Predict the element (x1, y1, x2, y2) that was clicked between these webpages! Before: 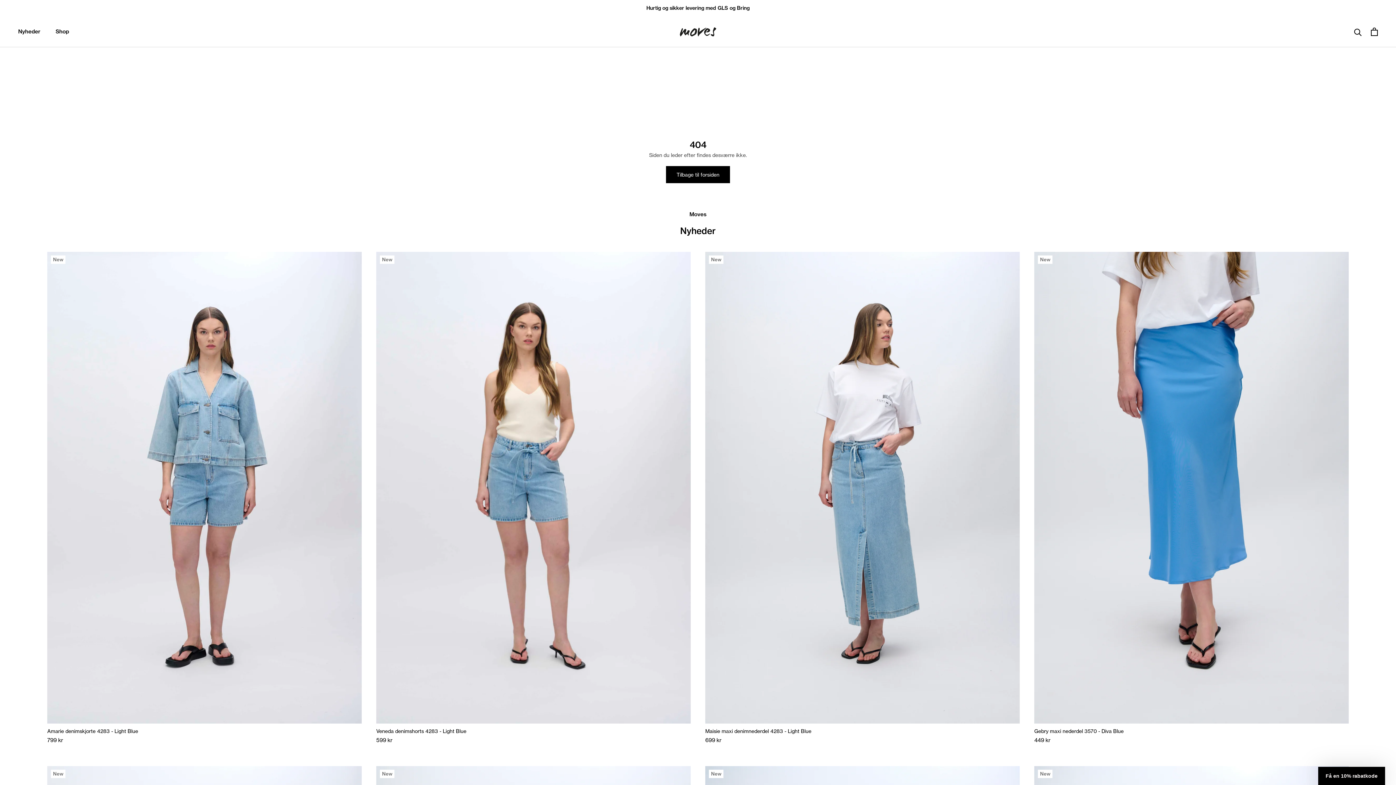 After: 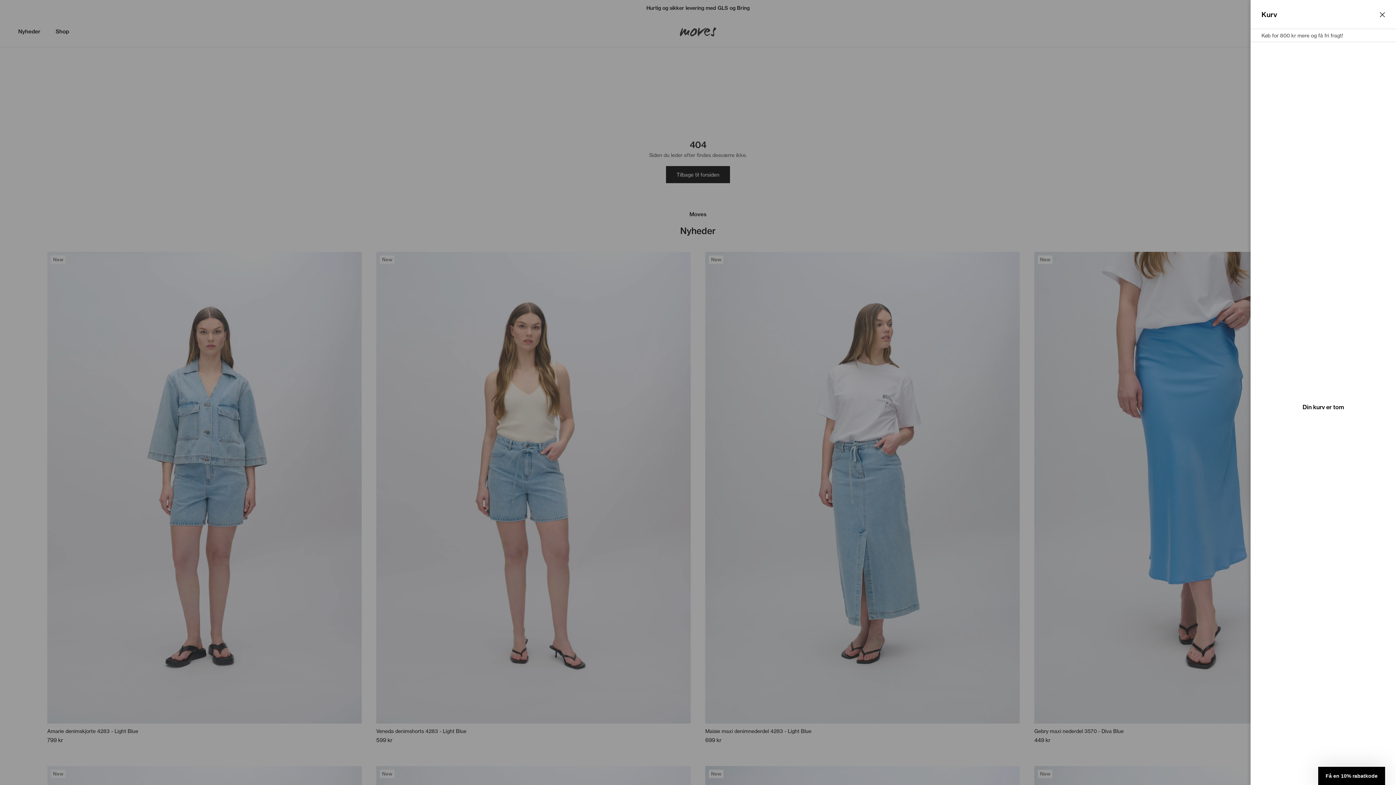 Action: label: Åbn kurv bbox: (1371, 27, 1378, 35)